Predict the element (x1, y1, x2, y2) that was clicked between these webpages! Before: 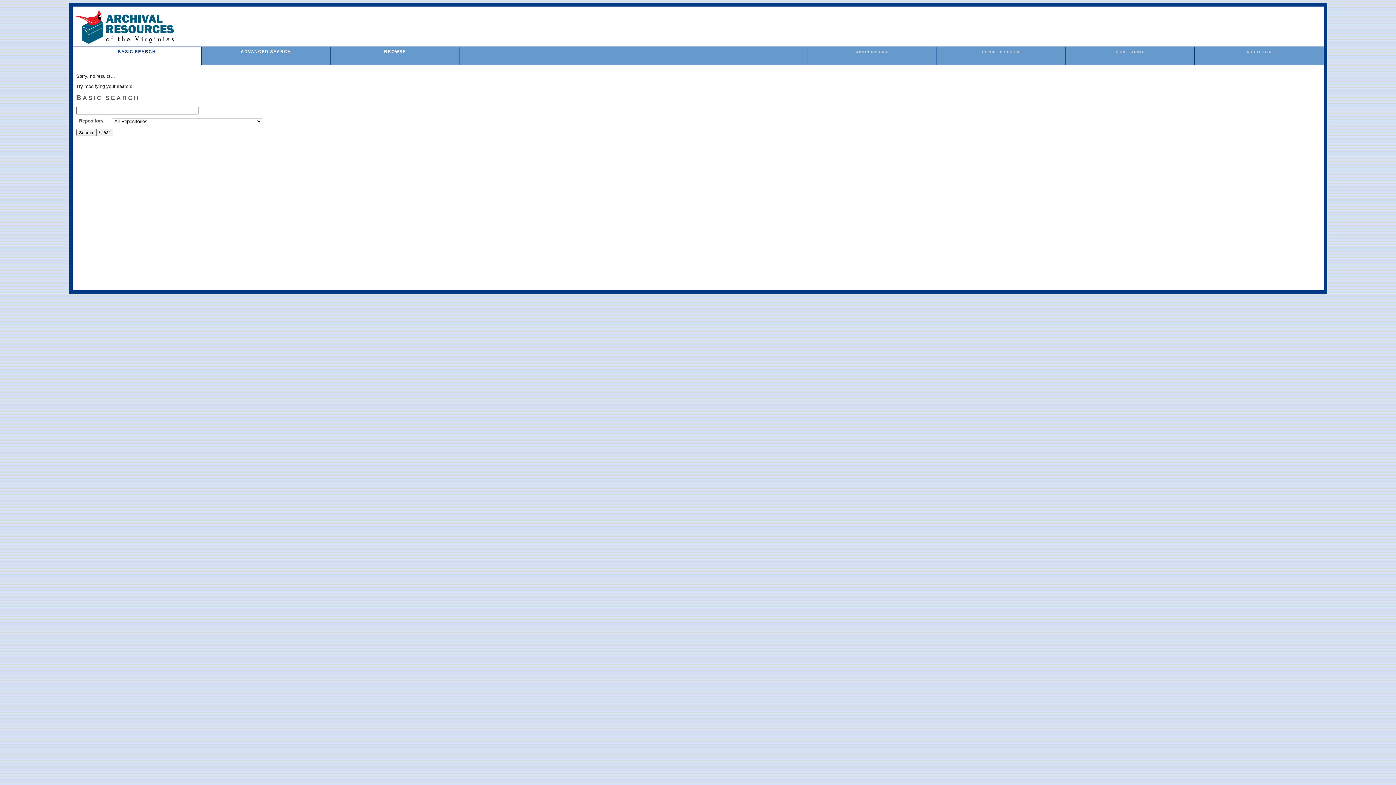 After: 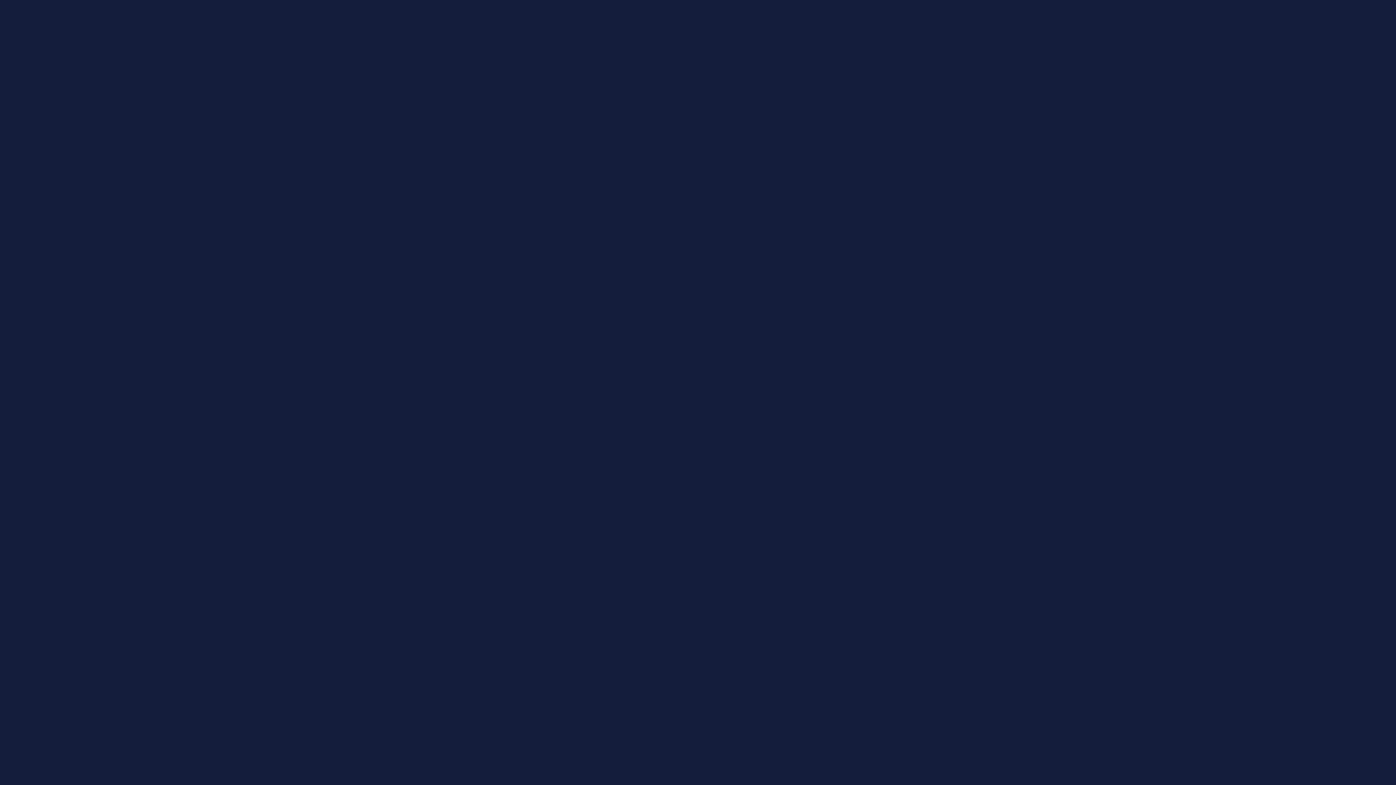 Action: label: REPORT PROBLEM bbox: (982, 50, 1019, 53)